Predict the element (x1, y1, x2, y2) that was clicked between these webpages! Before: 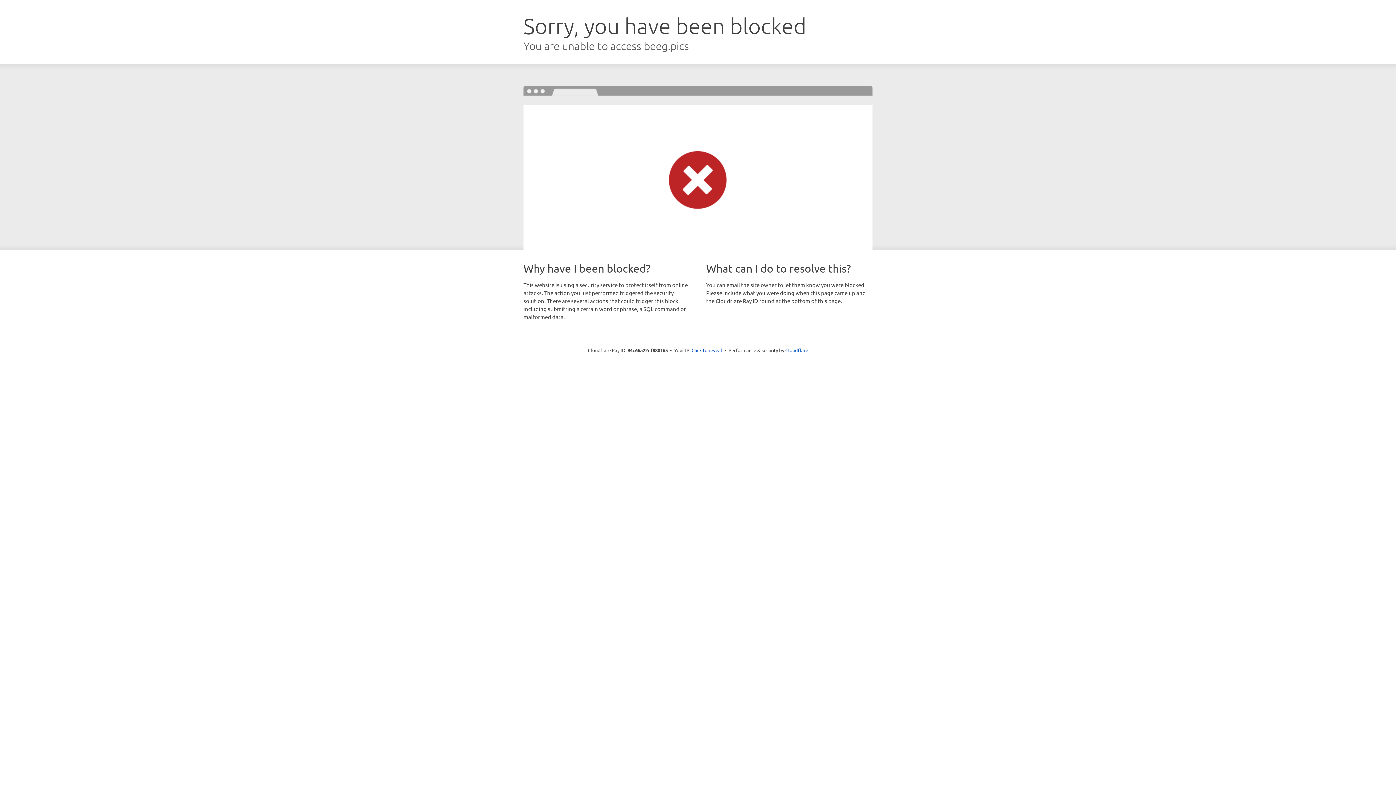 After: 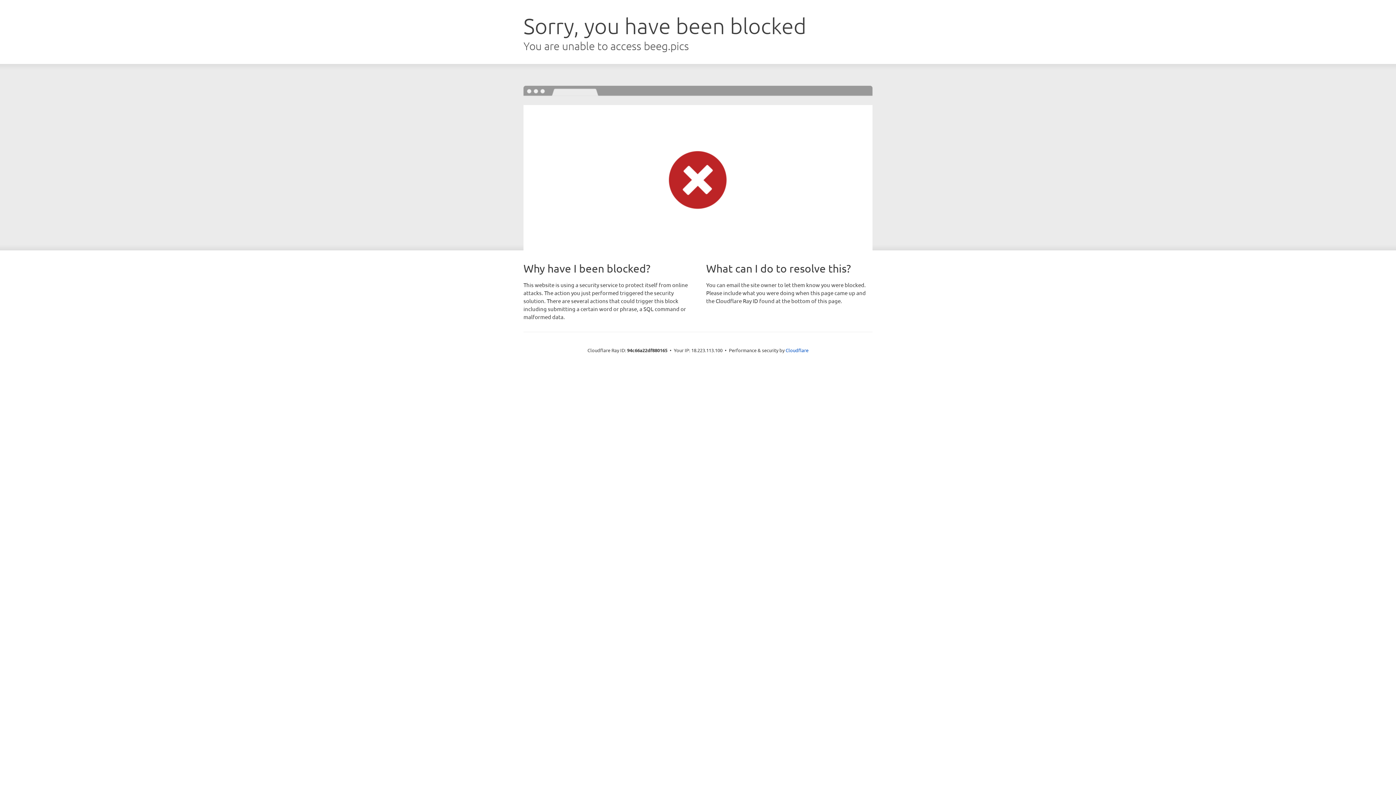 Action: label: Click to reveal bbox: (691, 346, 722, 353)